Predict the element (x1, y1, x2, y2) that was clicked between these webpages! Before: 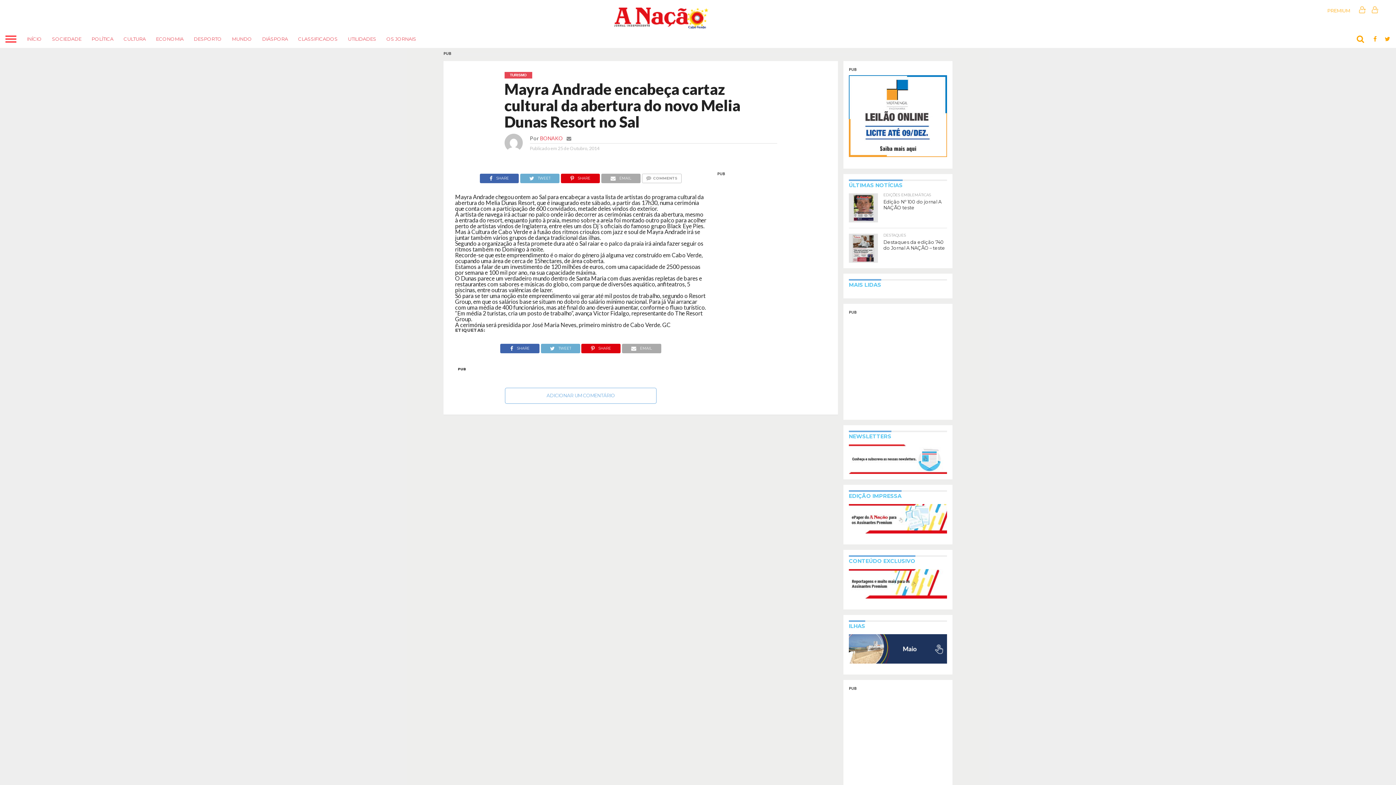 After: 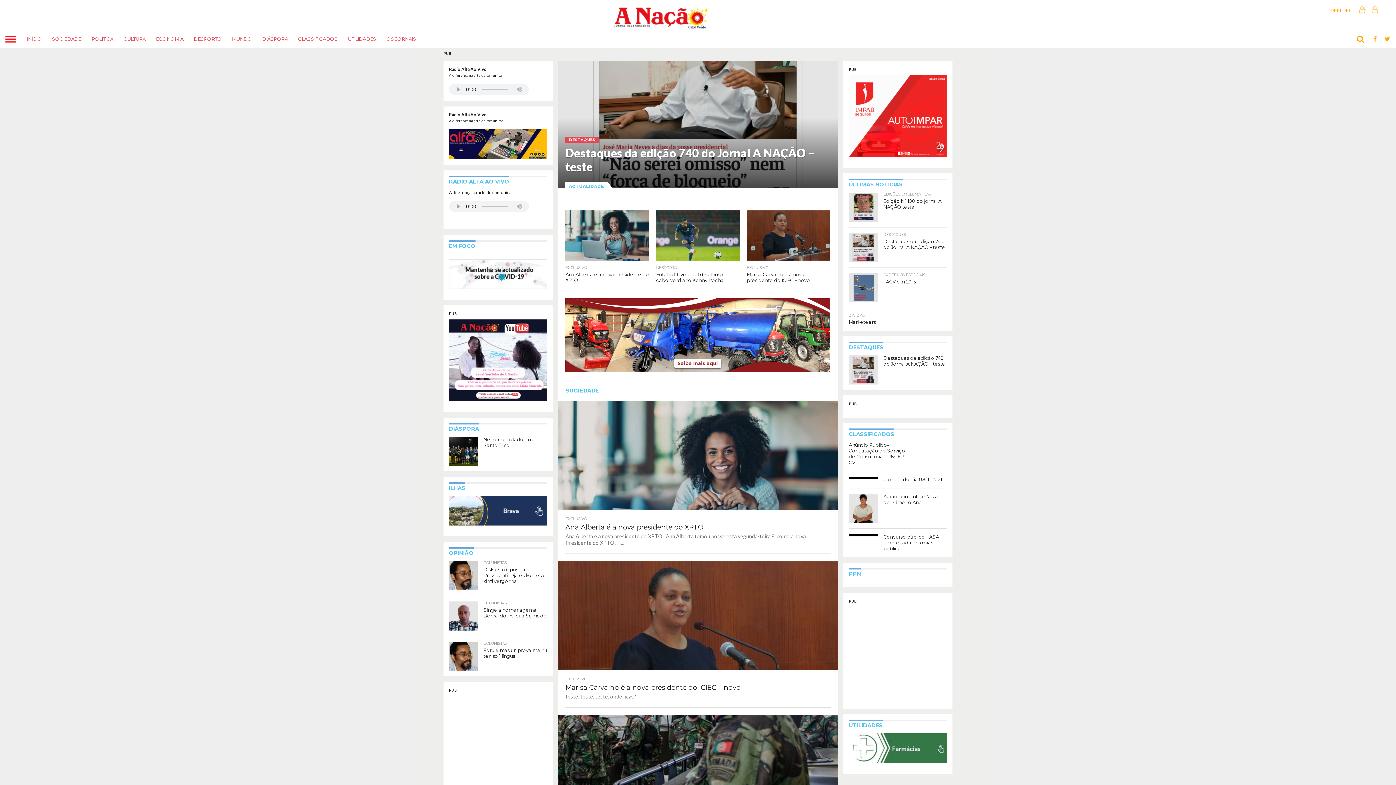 Action: label: INÍCIO bbox: (21, 29, 46, 48)